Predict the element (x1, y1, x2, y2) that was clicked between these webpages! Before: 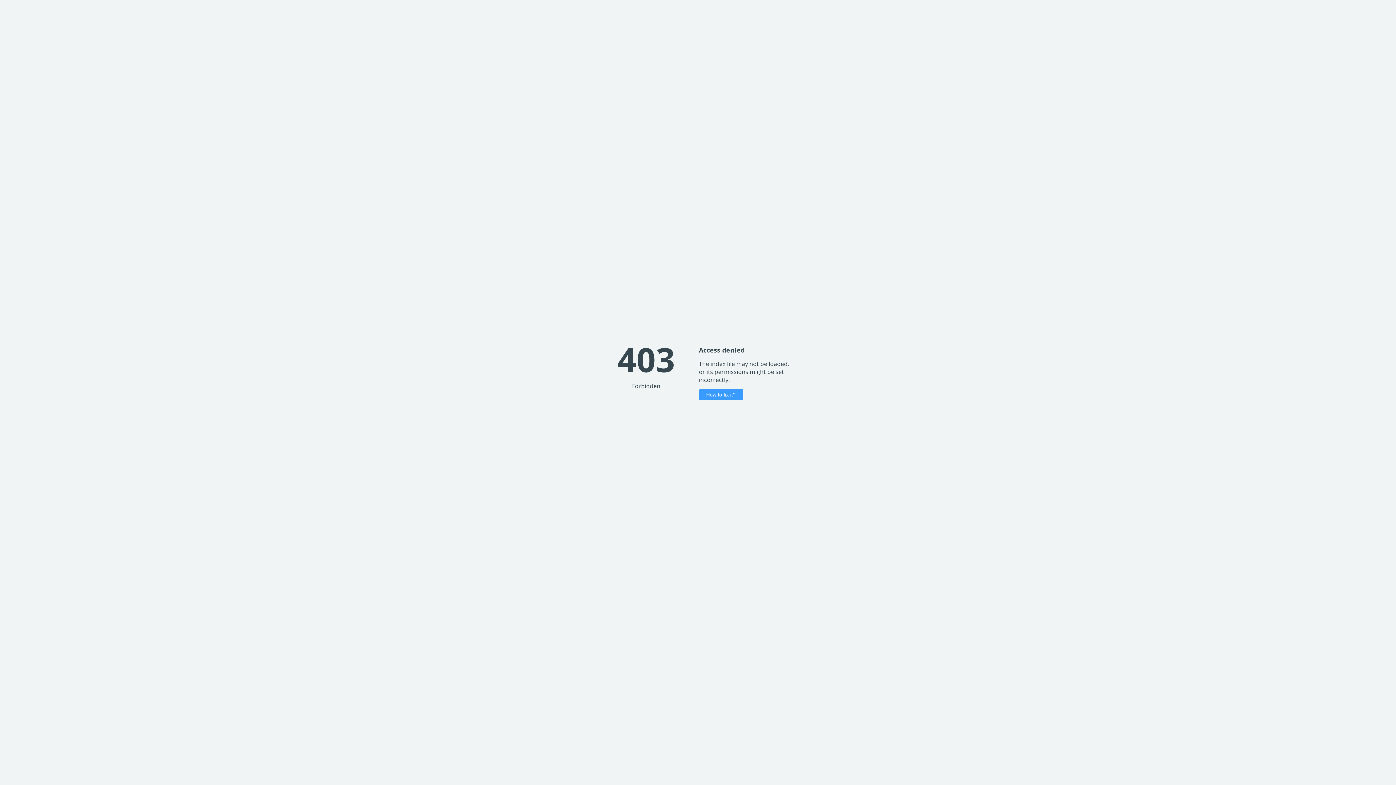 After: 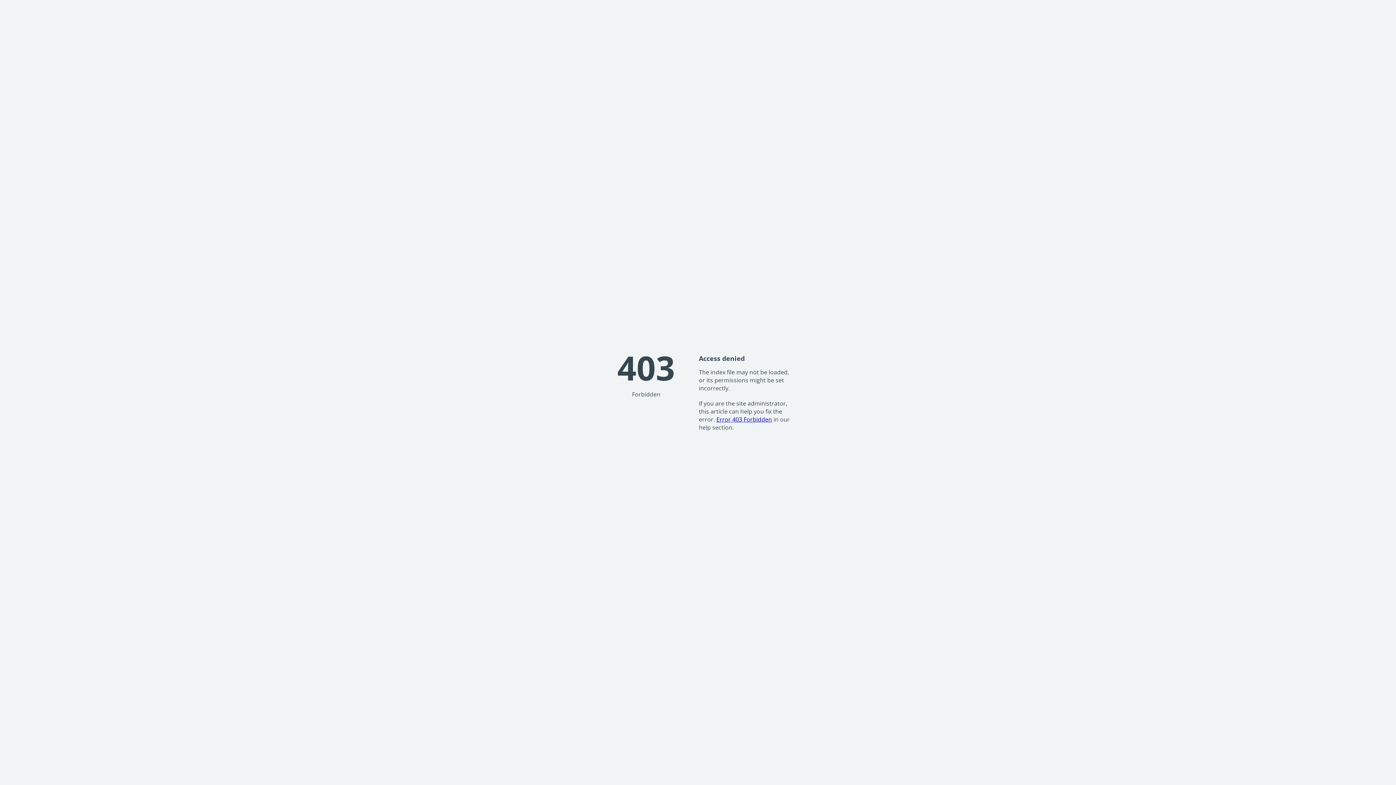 Action: bbox: (699, 389, 743, 400) label: How to fix it?